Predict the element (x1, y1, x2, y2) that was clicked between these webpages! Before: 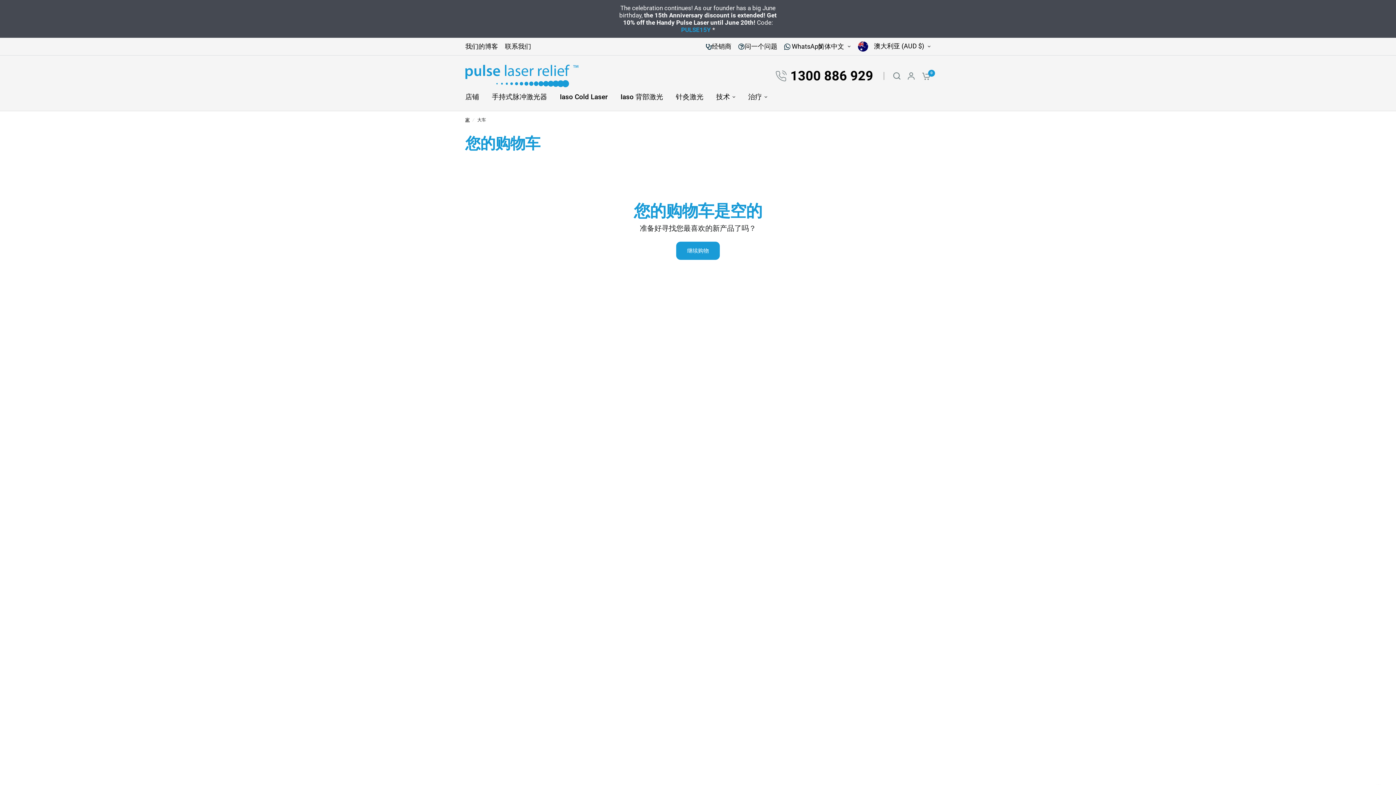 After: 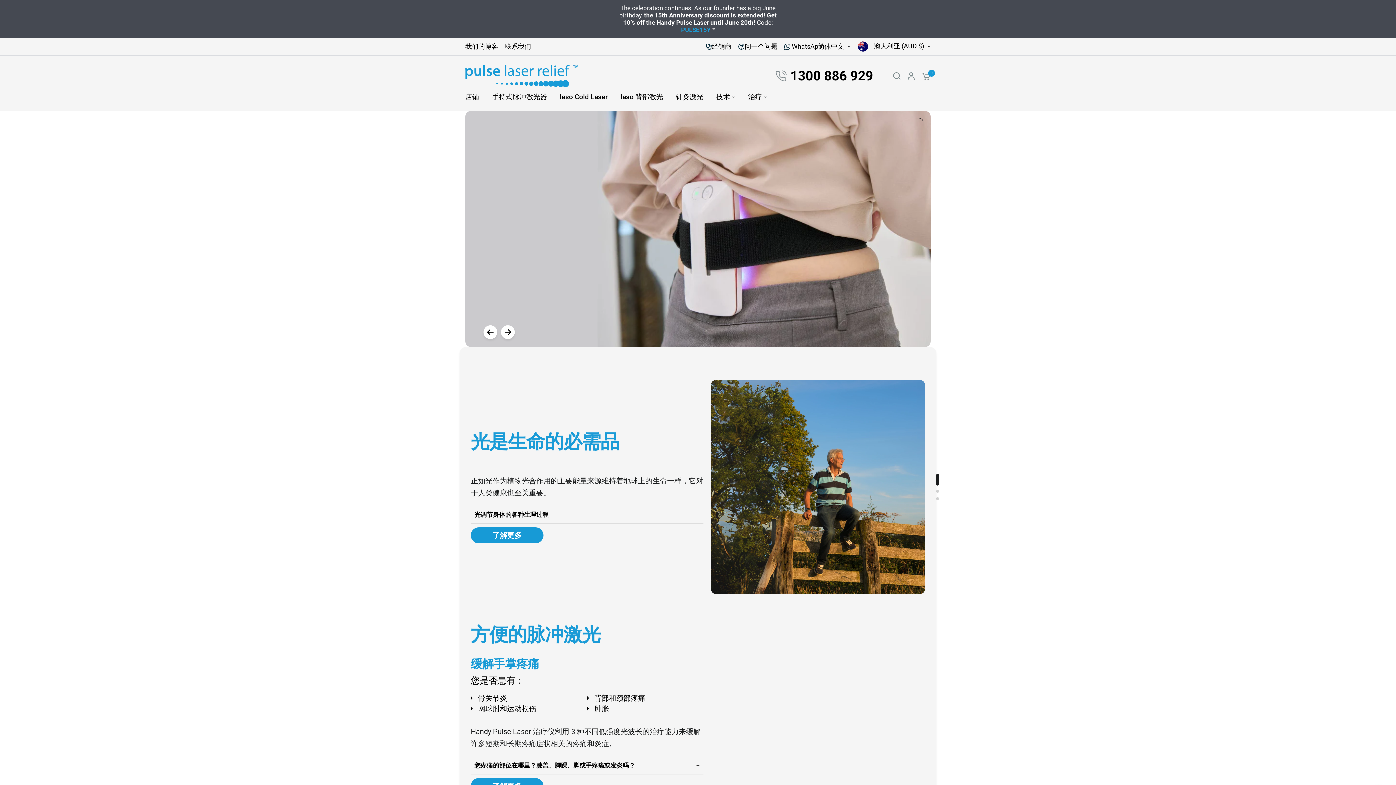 Action: bbox: (465, 64, 578, 87)